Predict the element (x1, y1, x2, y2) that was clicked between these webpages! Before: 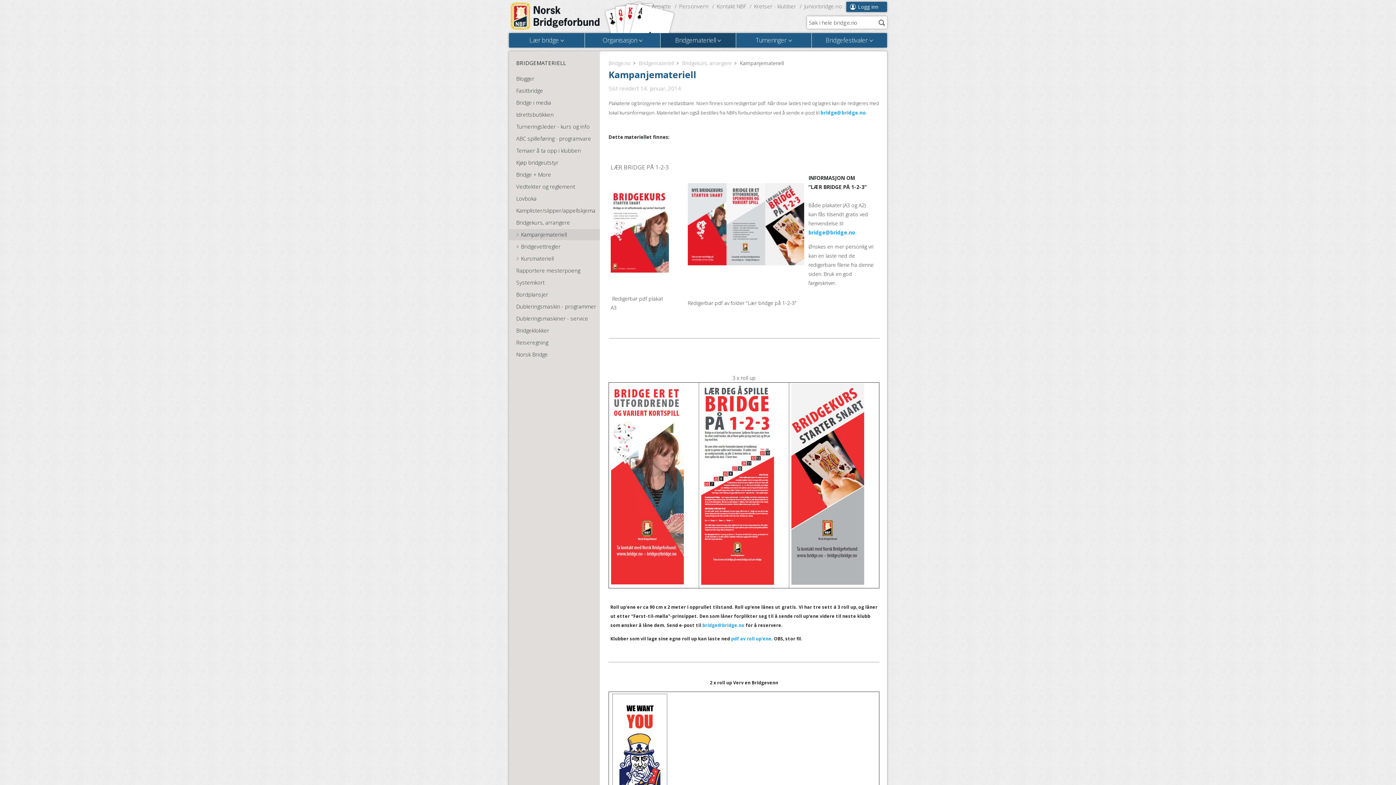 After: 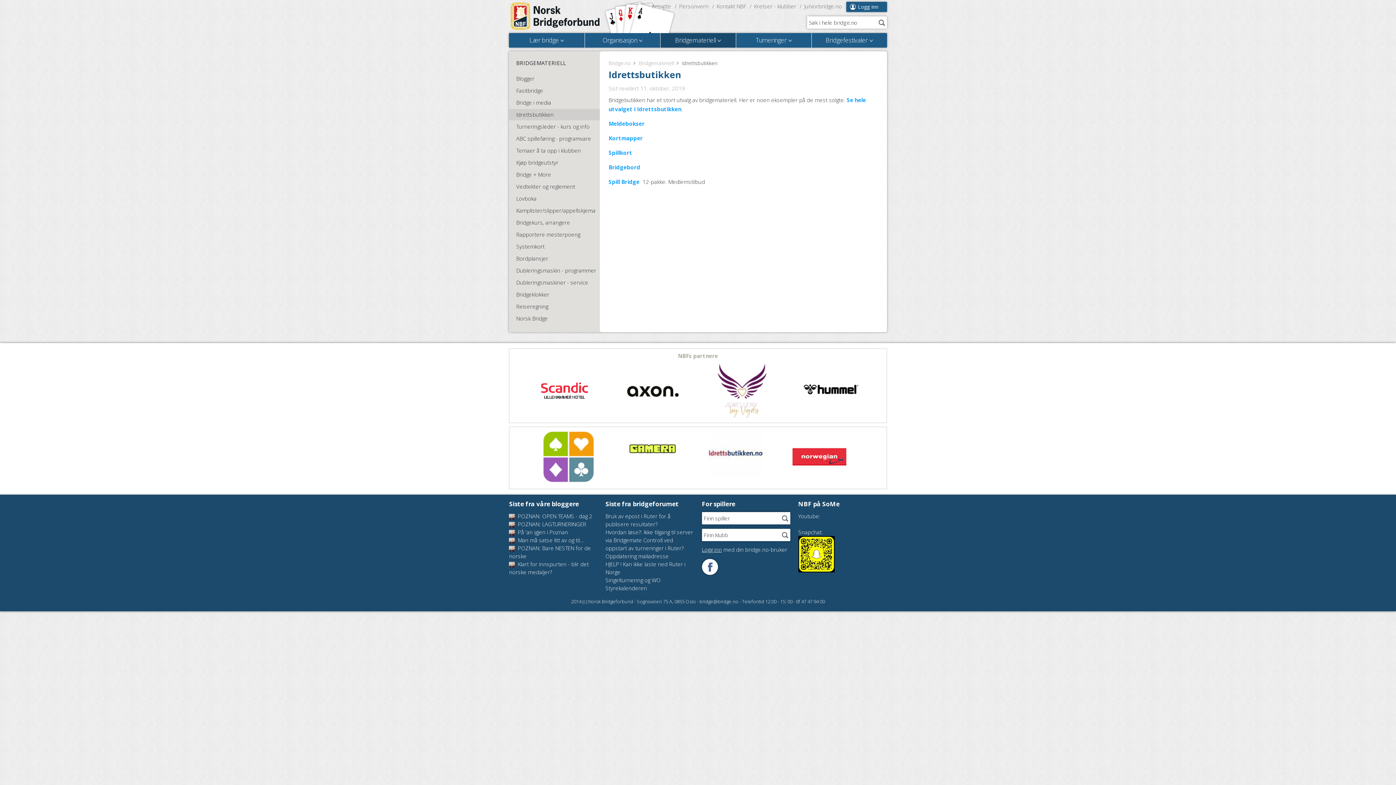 Action: label: Idrettsbutikken bbox: (509, 109, 601, 120)